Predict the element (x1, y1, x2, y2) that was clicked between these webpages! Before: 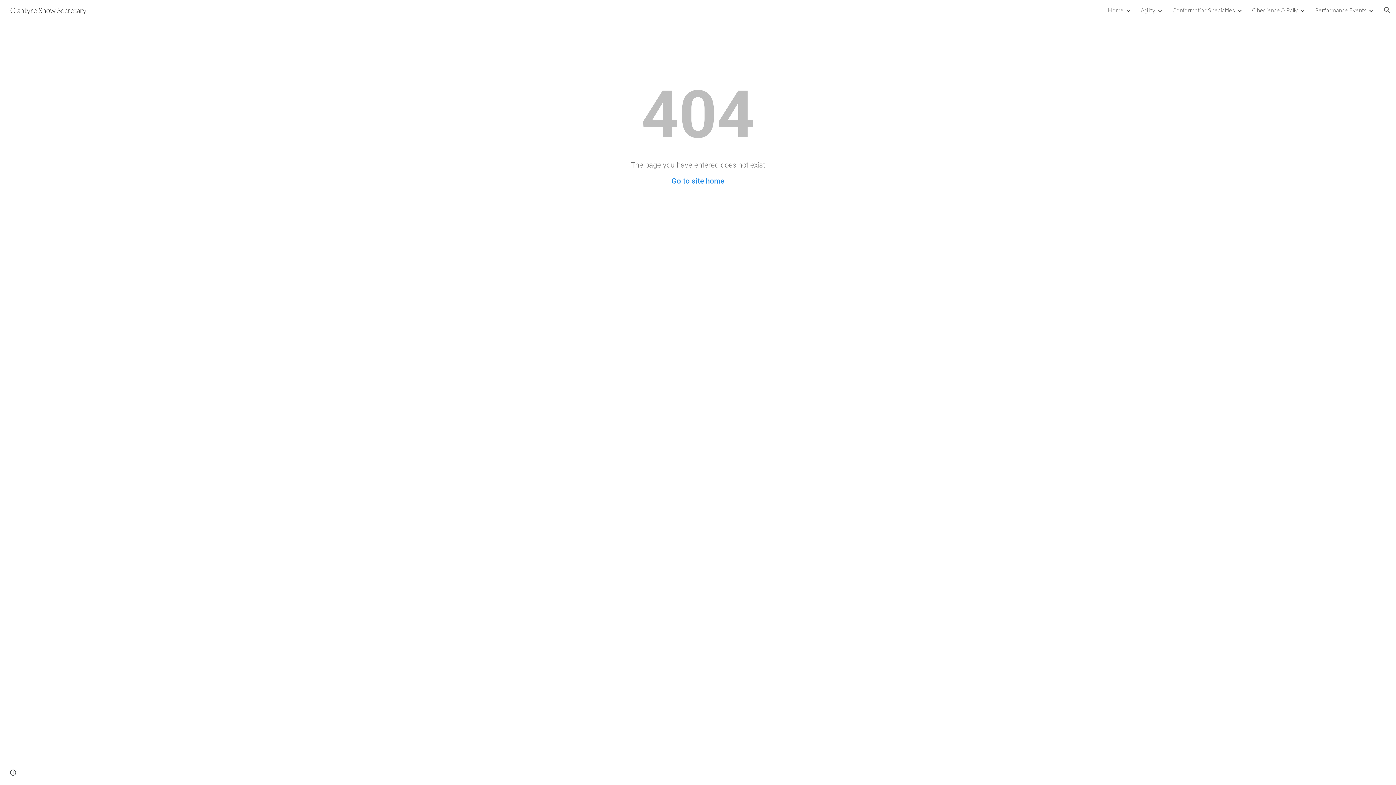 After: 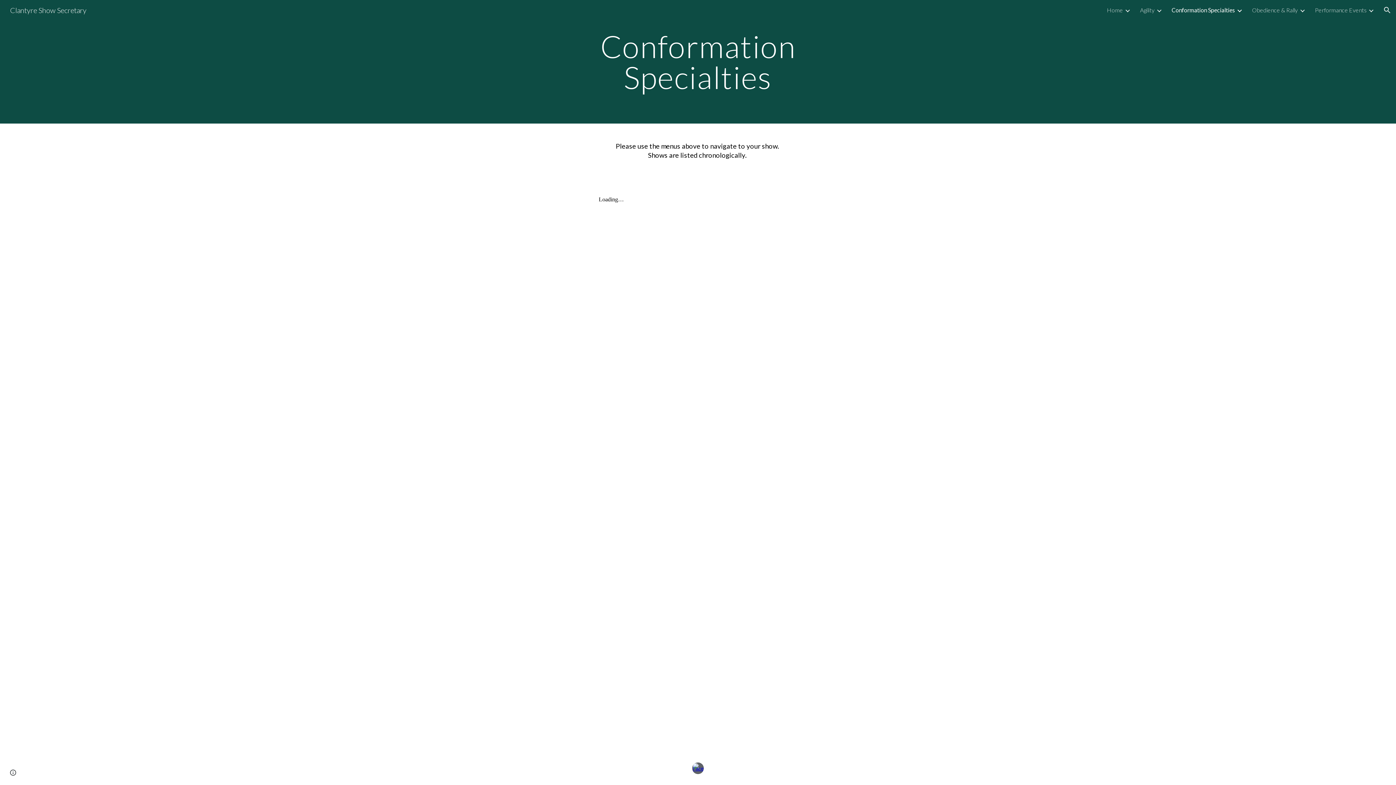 Action: label: Conformation Specialties bbox: (1172, 6, 1235, 13)